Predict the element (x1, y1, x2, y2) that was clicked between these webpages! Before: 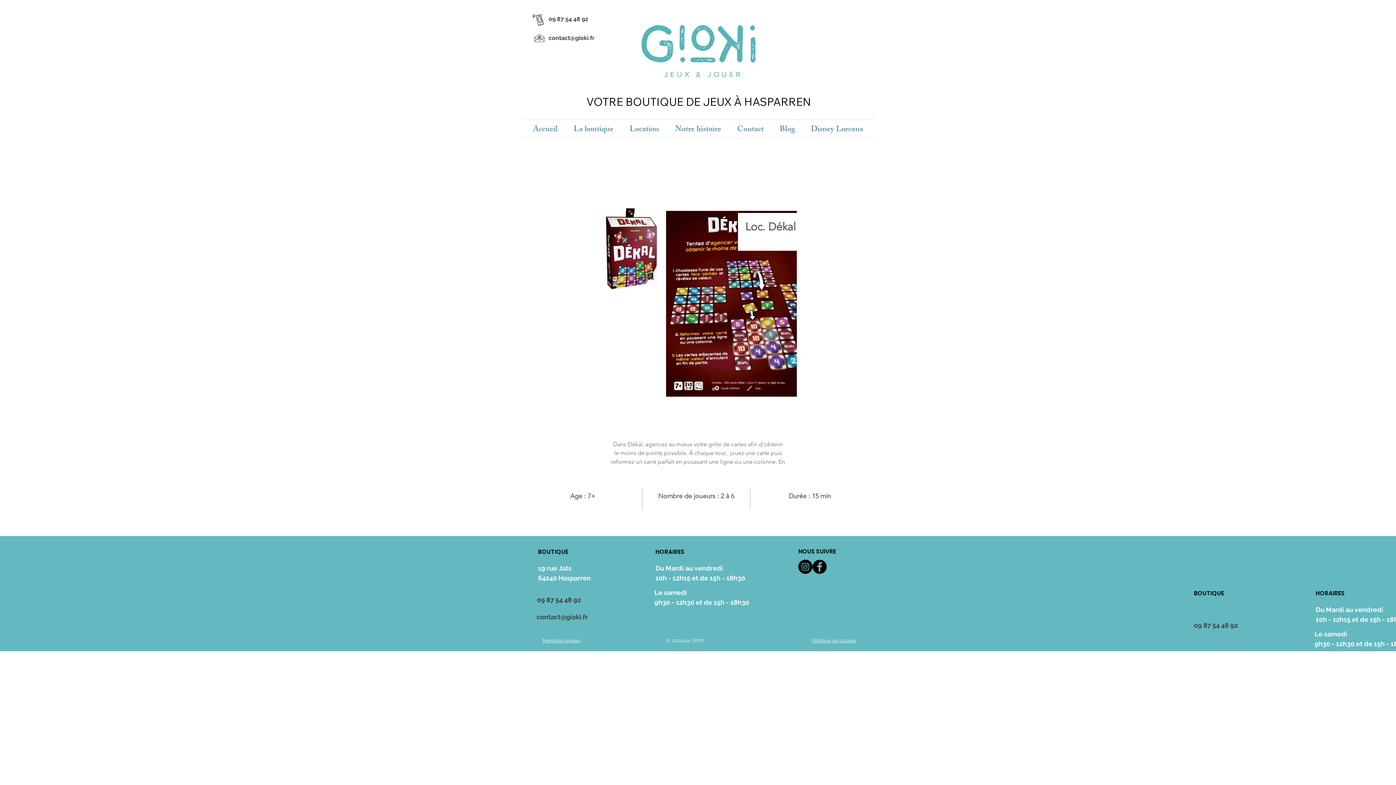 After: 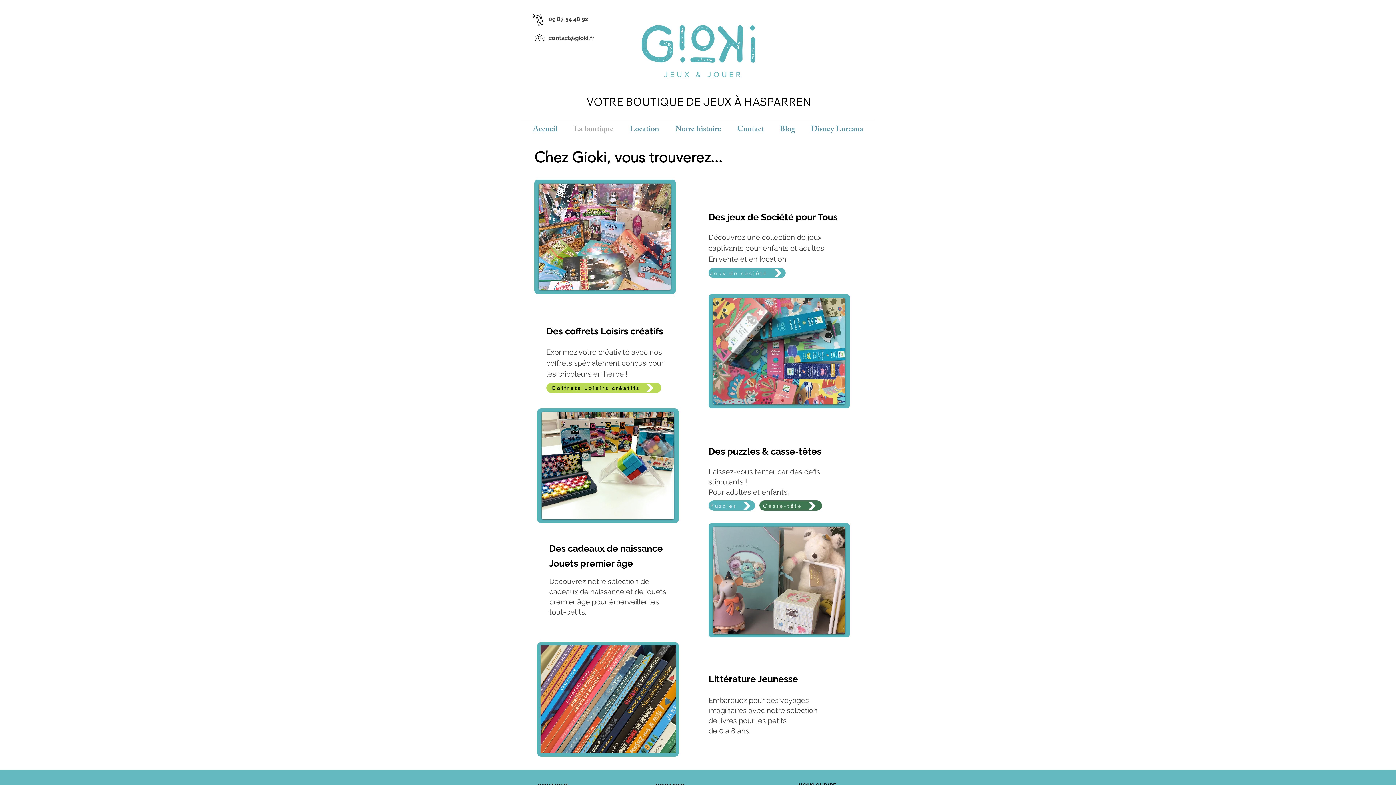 Action: label: La boutique bbox: (565, 124, 621, 136)